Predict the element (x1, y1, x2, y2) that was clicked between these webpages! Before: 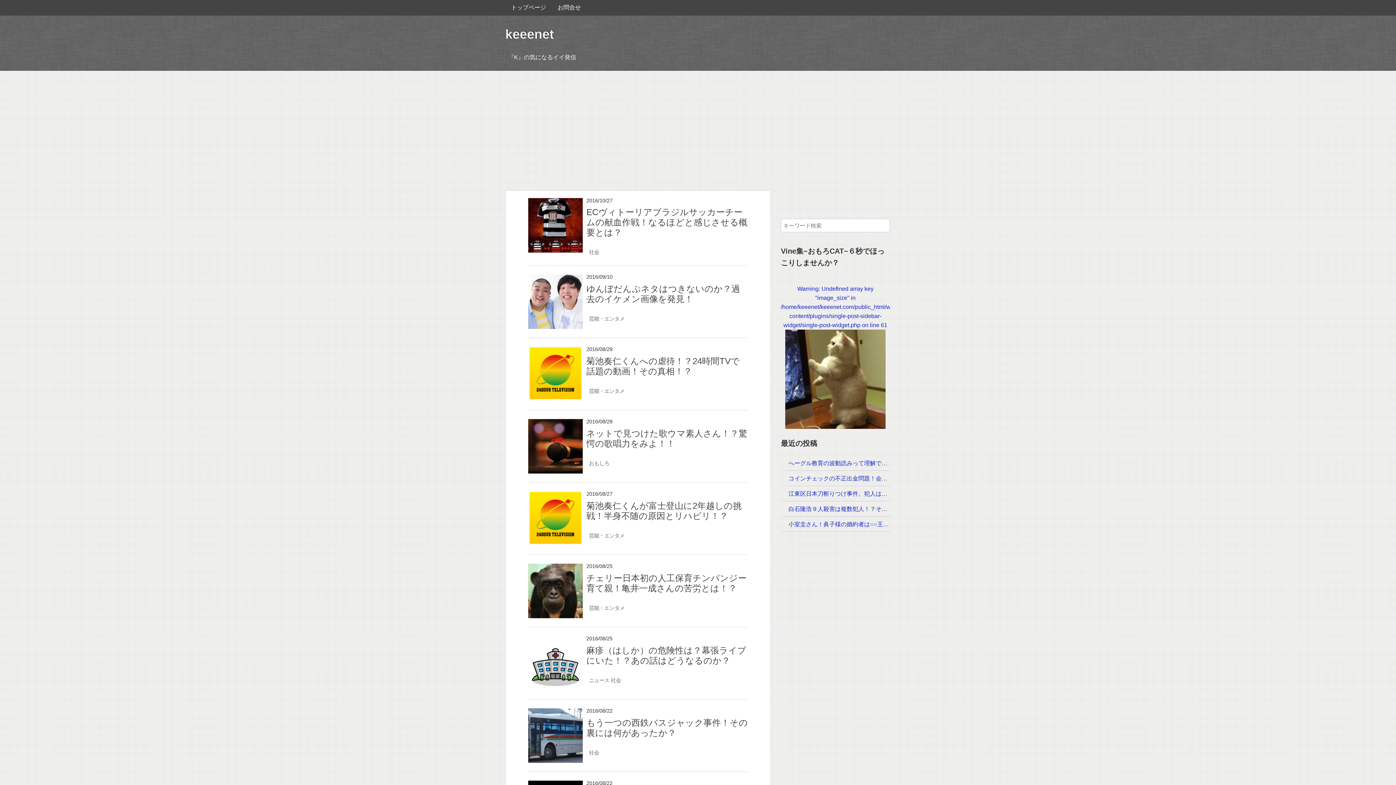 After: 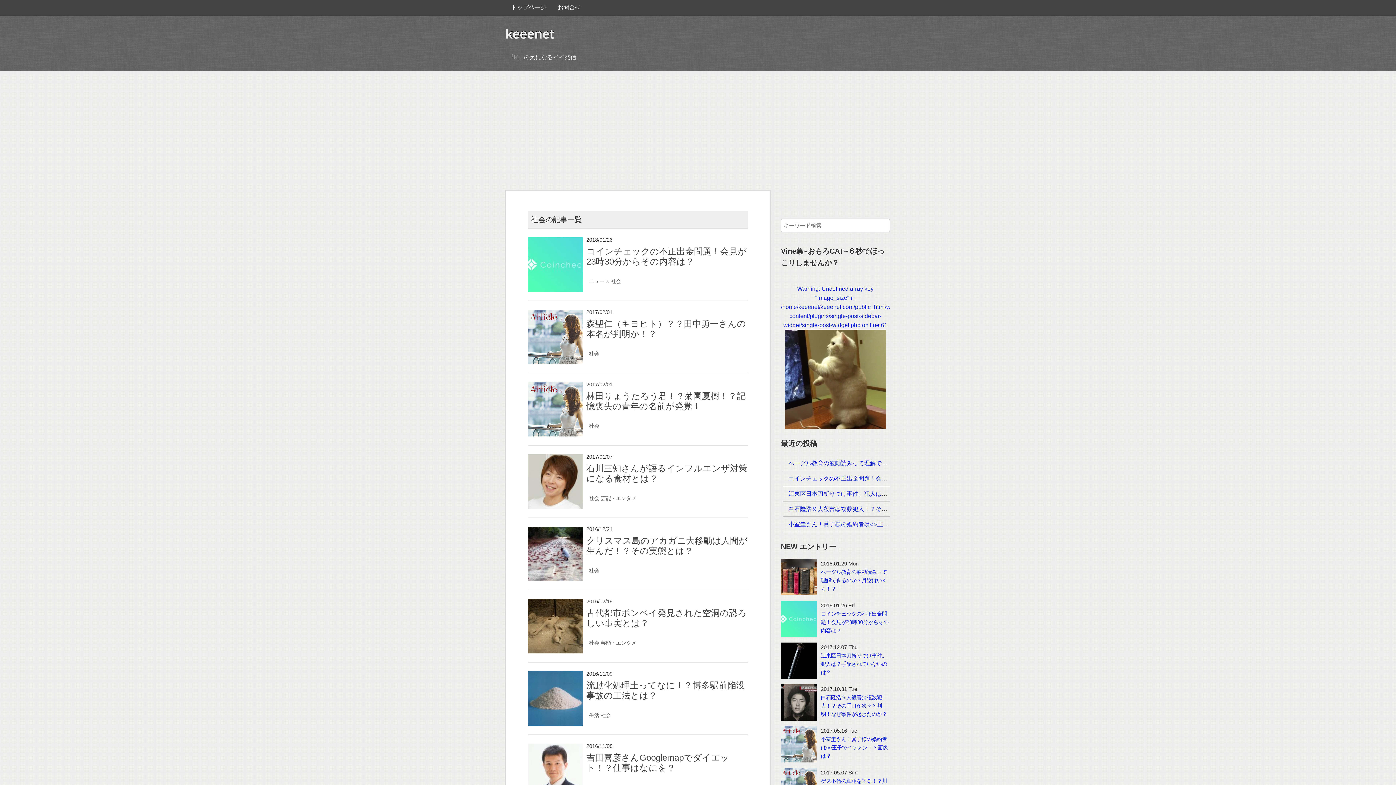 Action: bbox: (610, 677, 621, 683) label: 社会